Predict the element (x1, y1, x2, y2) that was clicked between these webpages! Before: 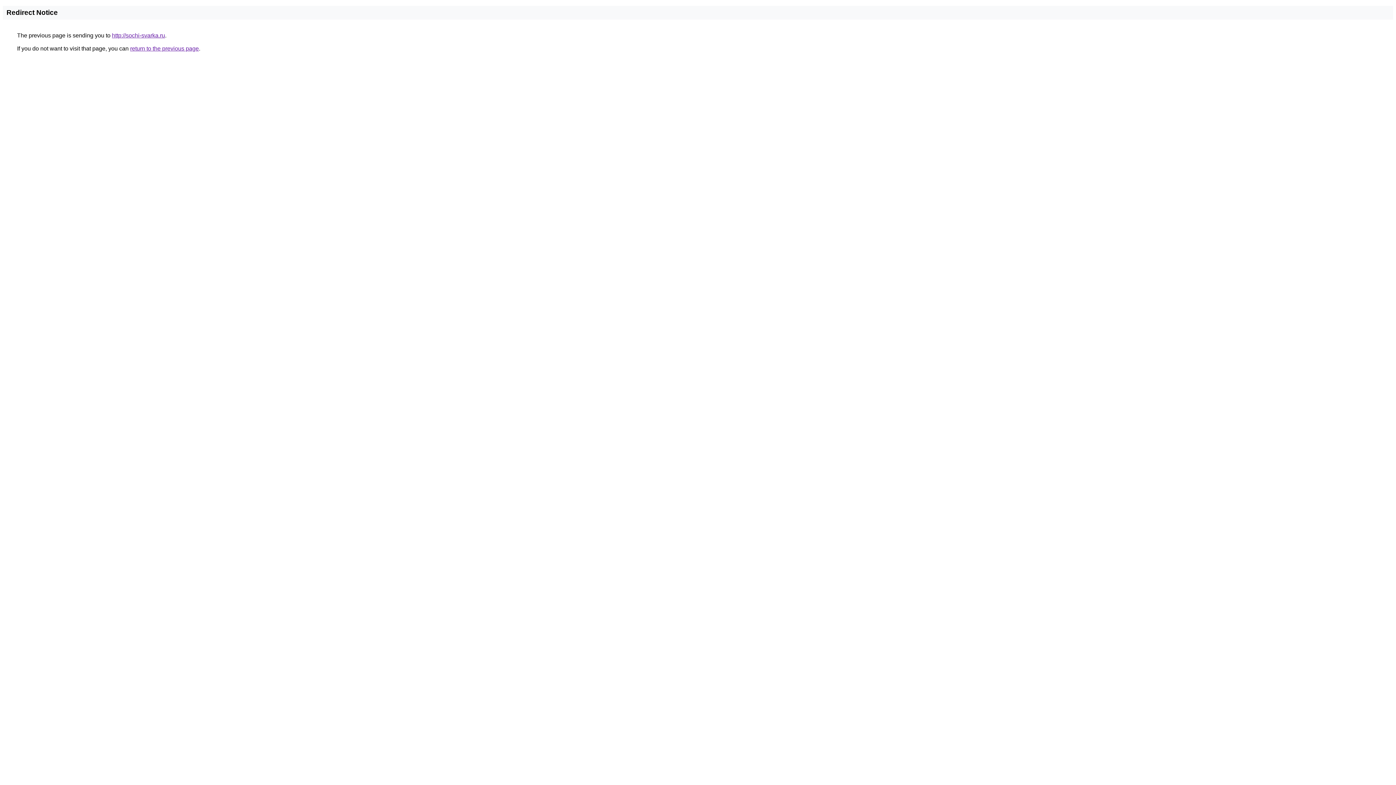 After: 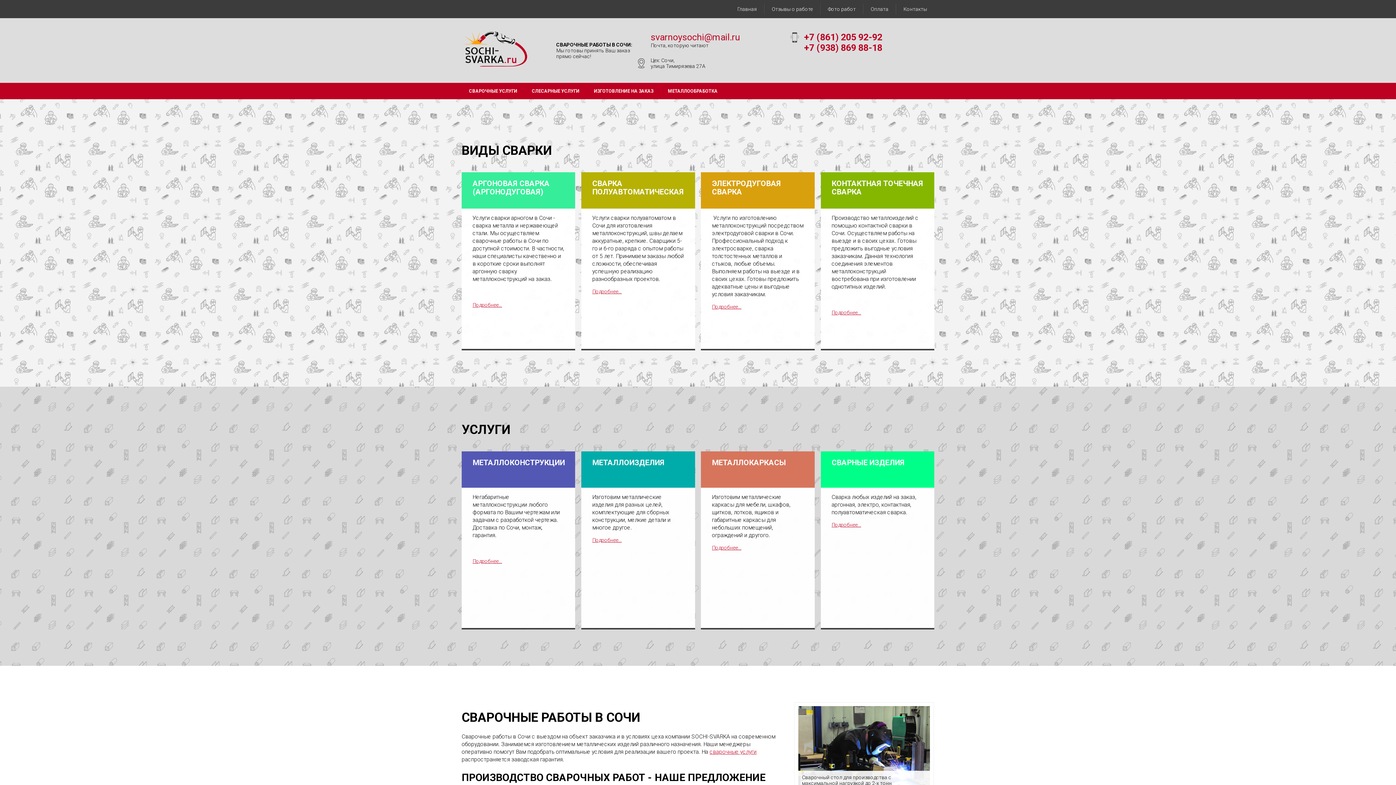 Action: bbox: (112, 32, 165, 38) label: http://sochi-svarka.ru